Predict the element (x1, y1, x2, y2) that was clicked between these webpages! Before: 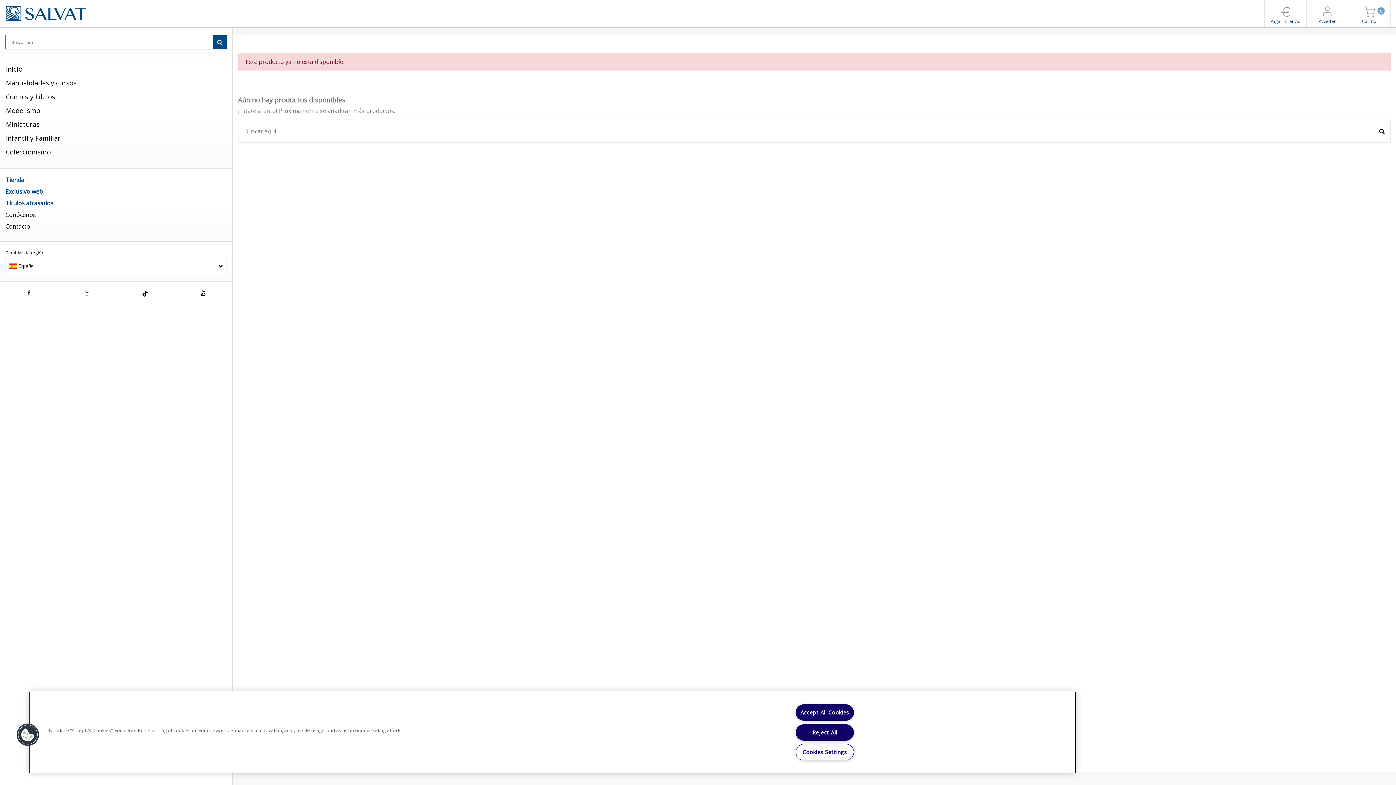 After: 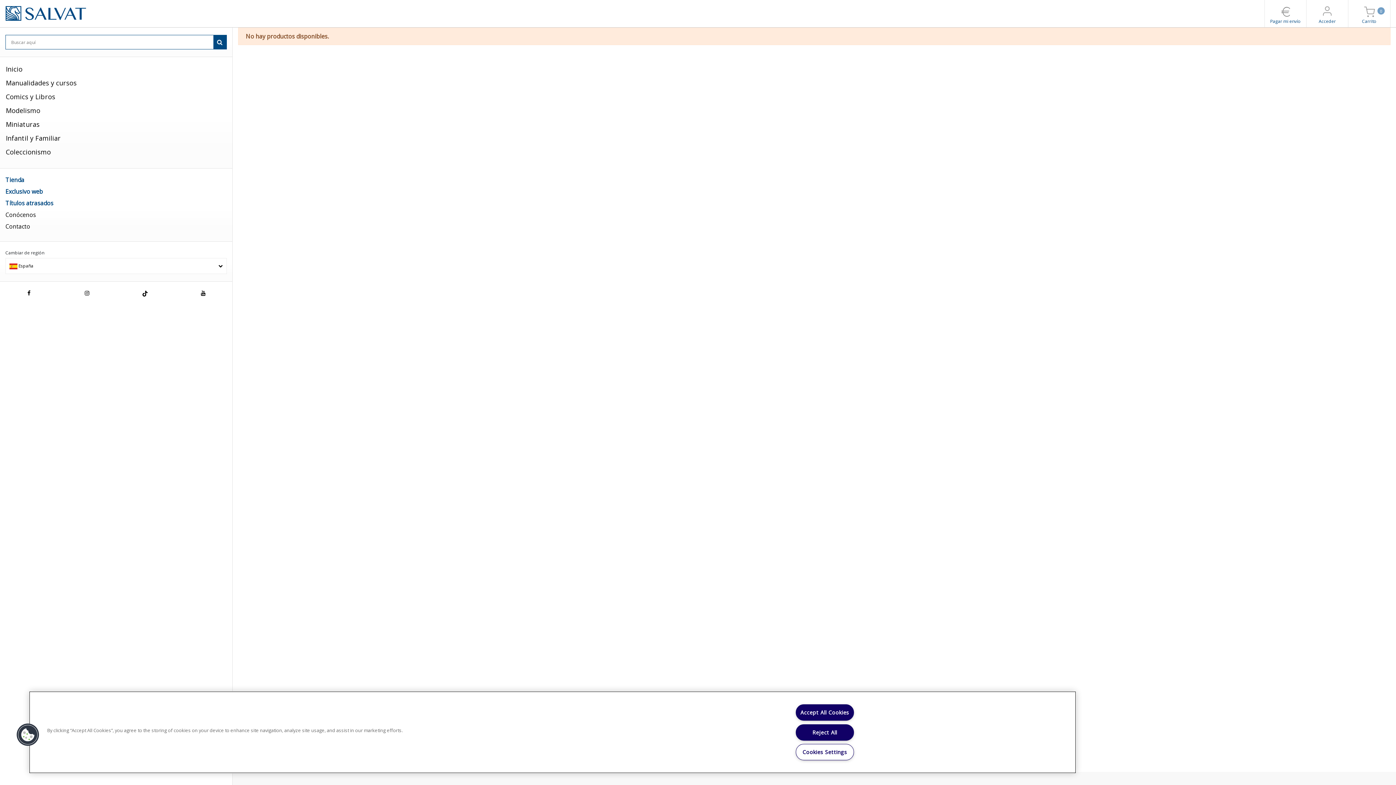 Action: bbox: (1373, 119, 1390, 142)